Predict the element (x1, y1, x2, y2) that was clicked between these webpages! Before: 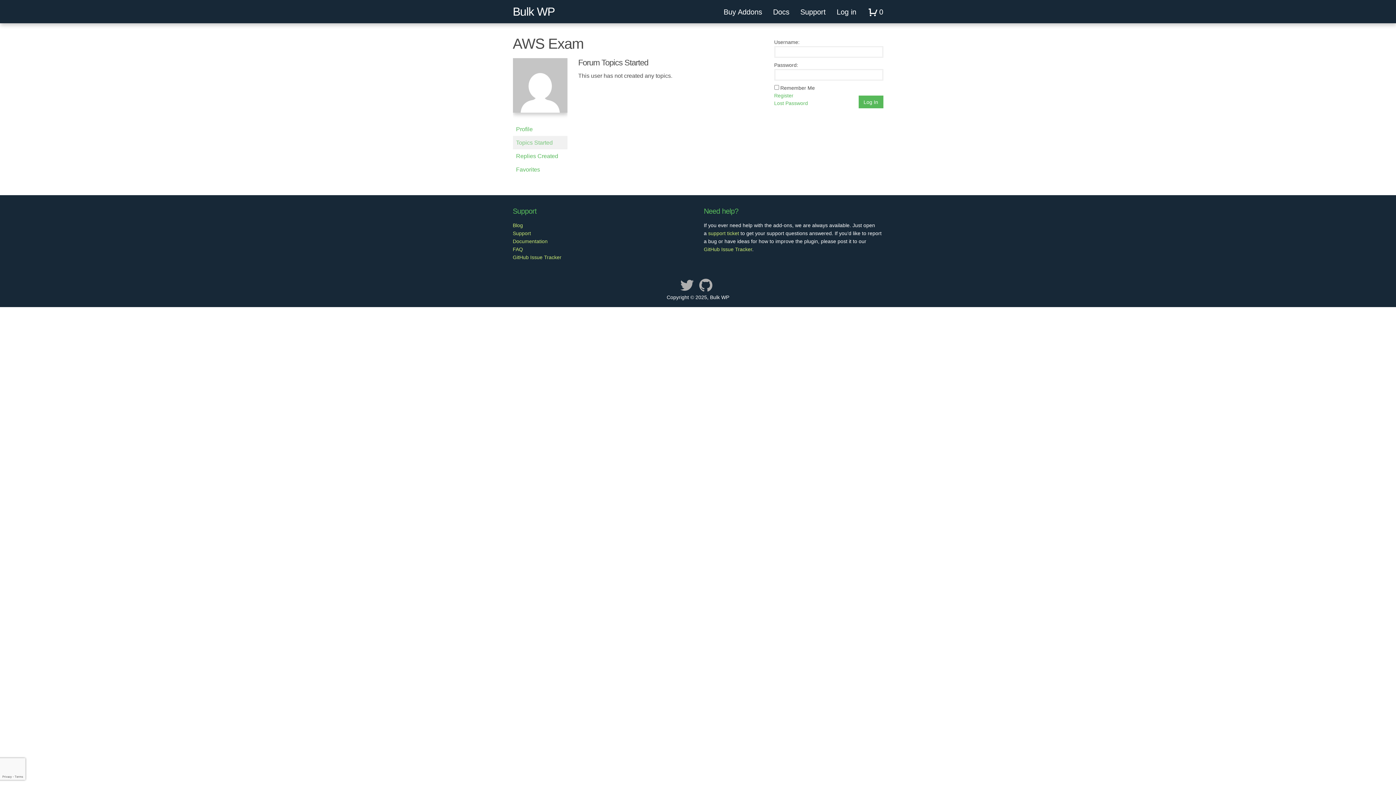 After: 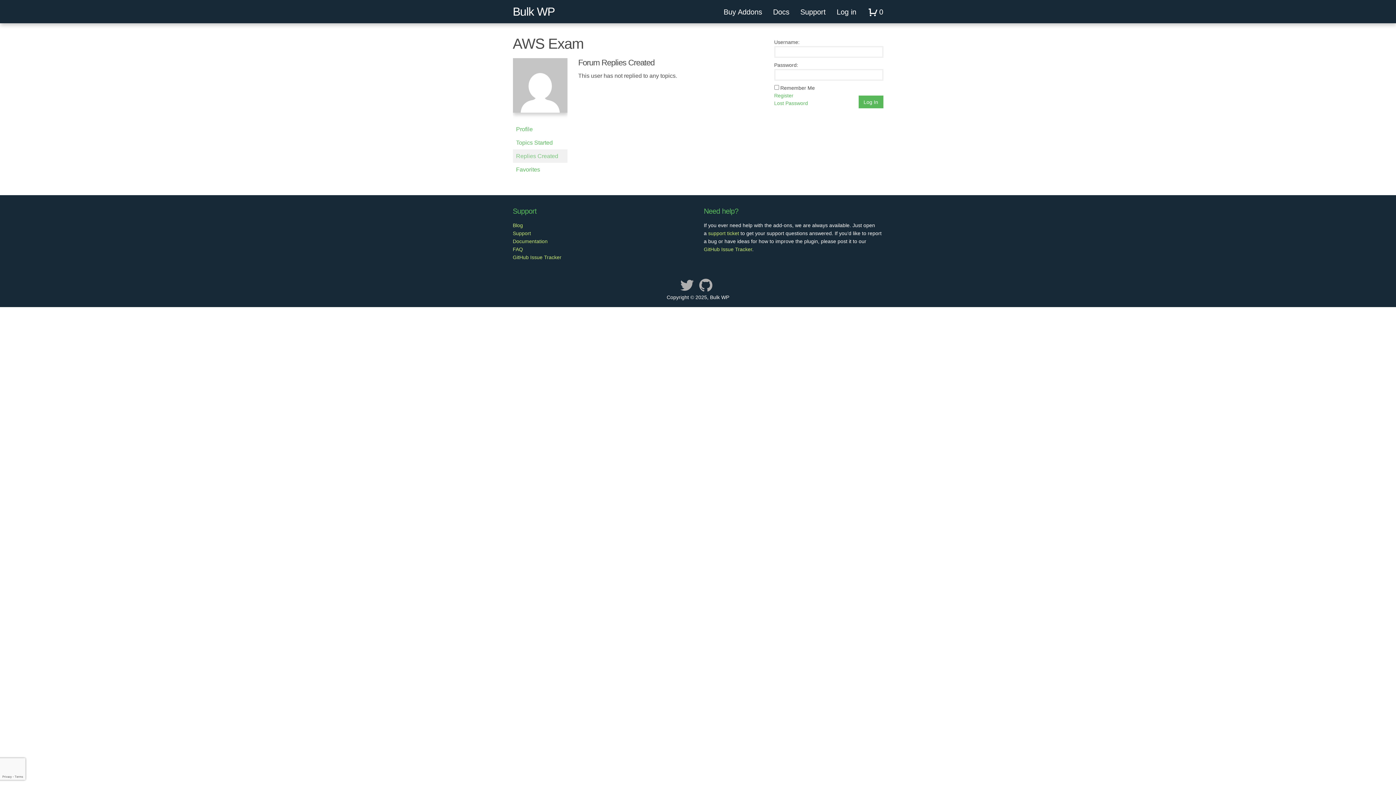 Action: label: Replies Created bbox: (512, 149, 567, 162)